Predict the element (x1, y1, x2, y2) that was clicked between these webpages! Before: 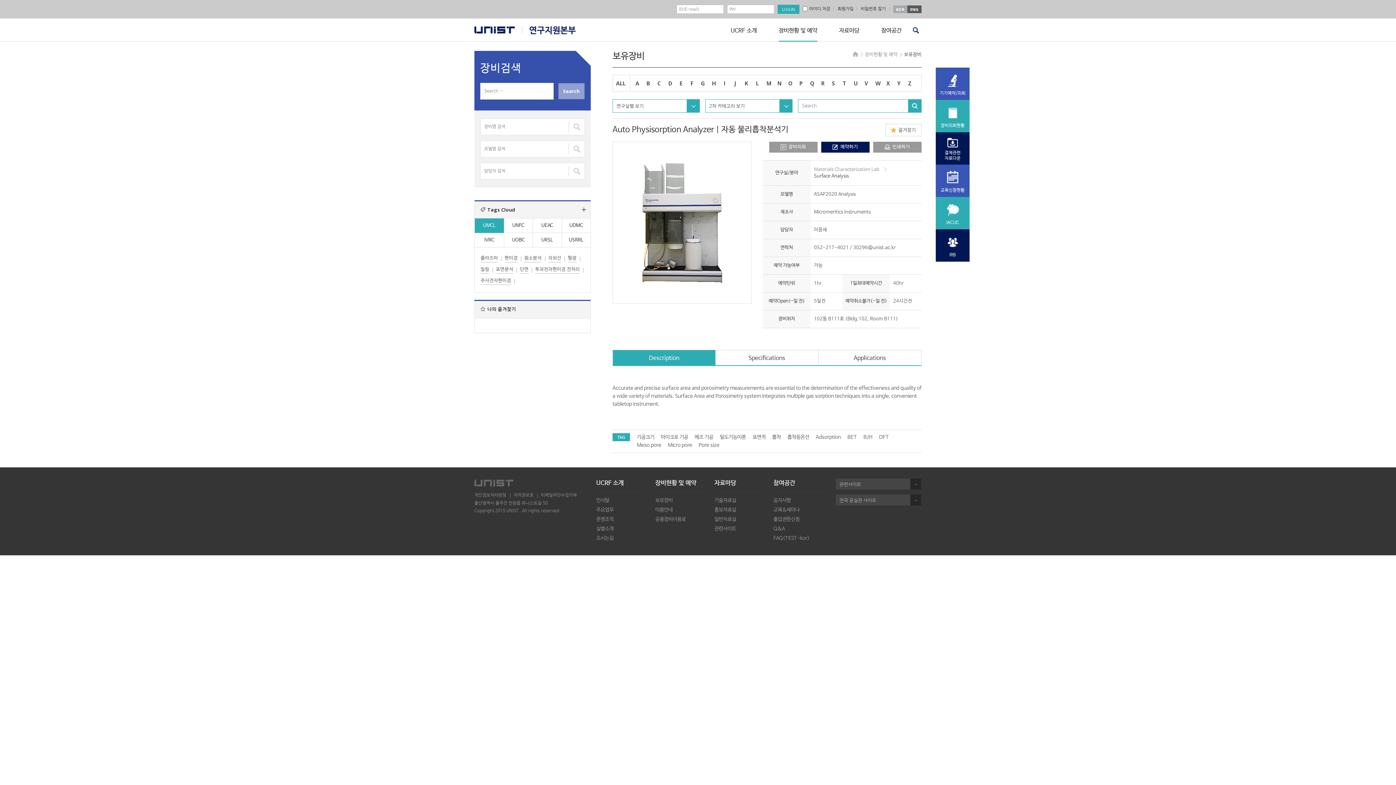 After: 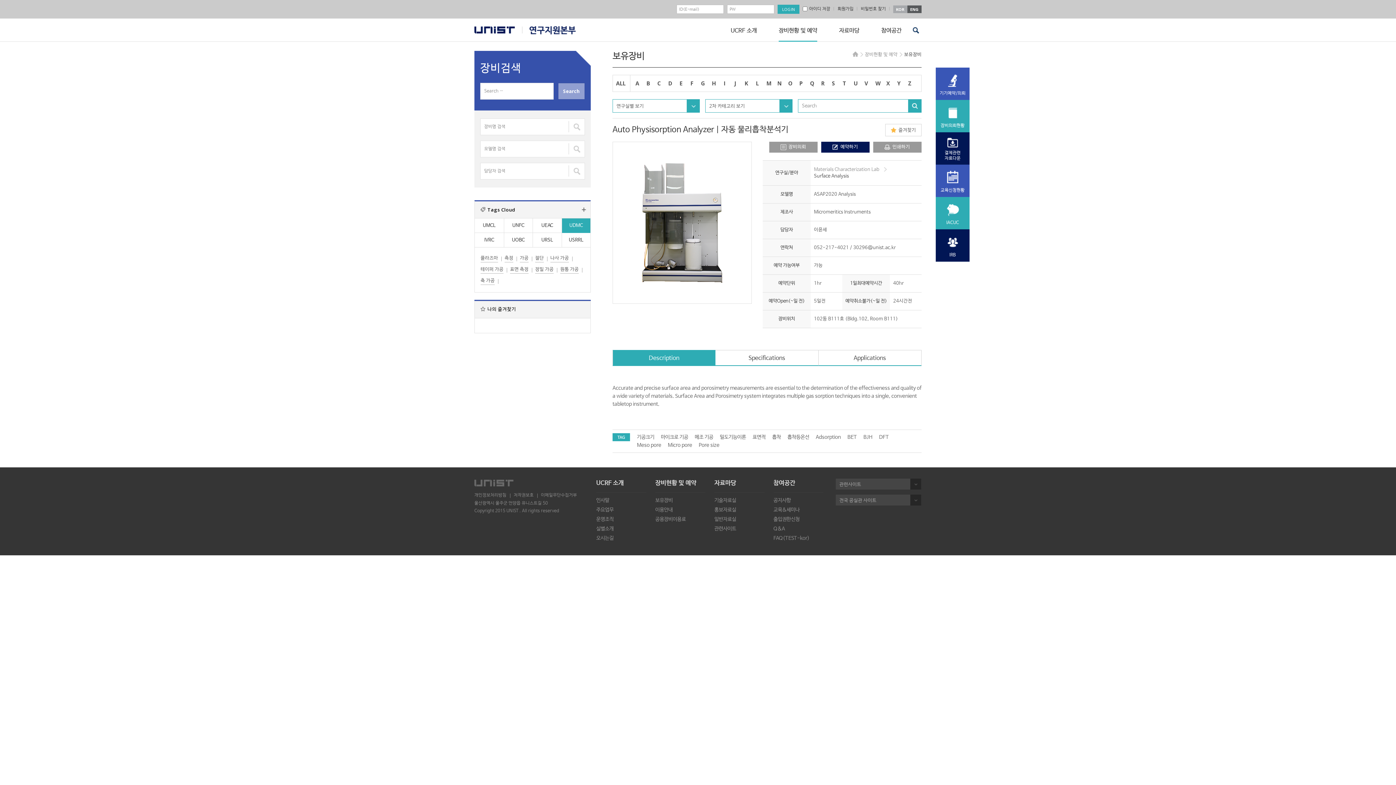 Action: bbox: (562, 218, 590, 233) label: UDMC